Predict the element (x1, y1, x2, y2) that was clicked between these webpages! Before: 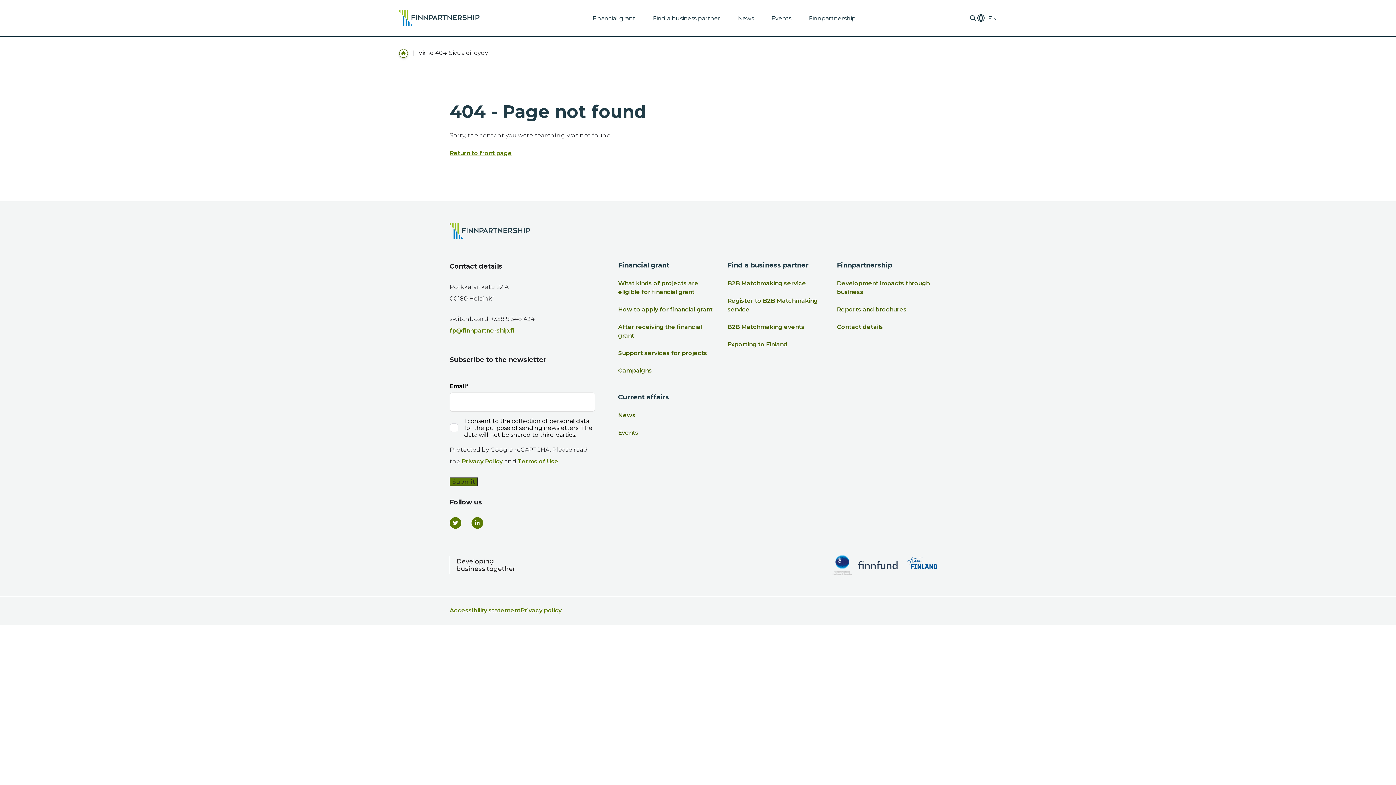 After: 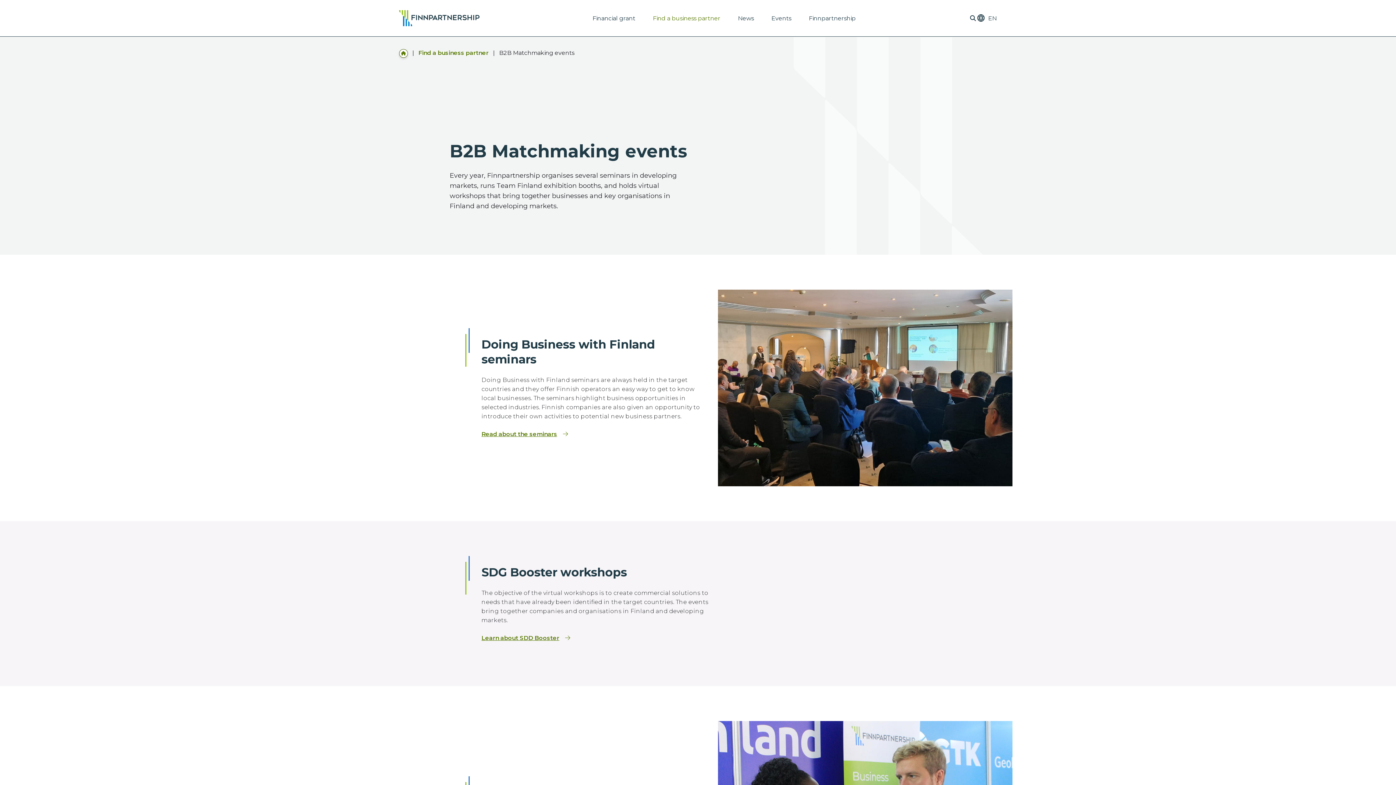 Action: bbox: (727, 323, 804, 330) label: B2B Matchmaking events